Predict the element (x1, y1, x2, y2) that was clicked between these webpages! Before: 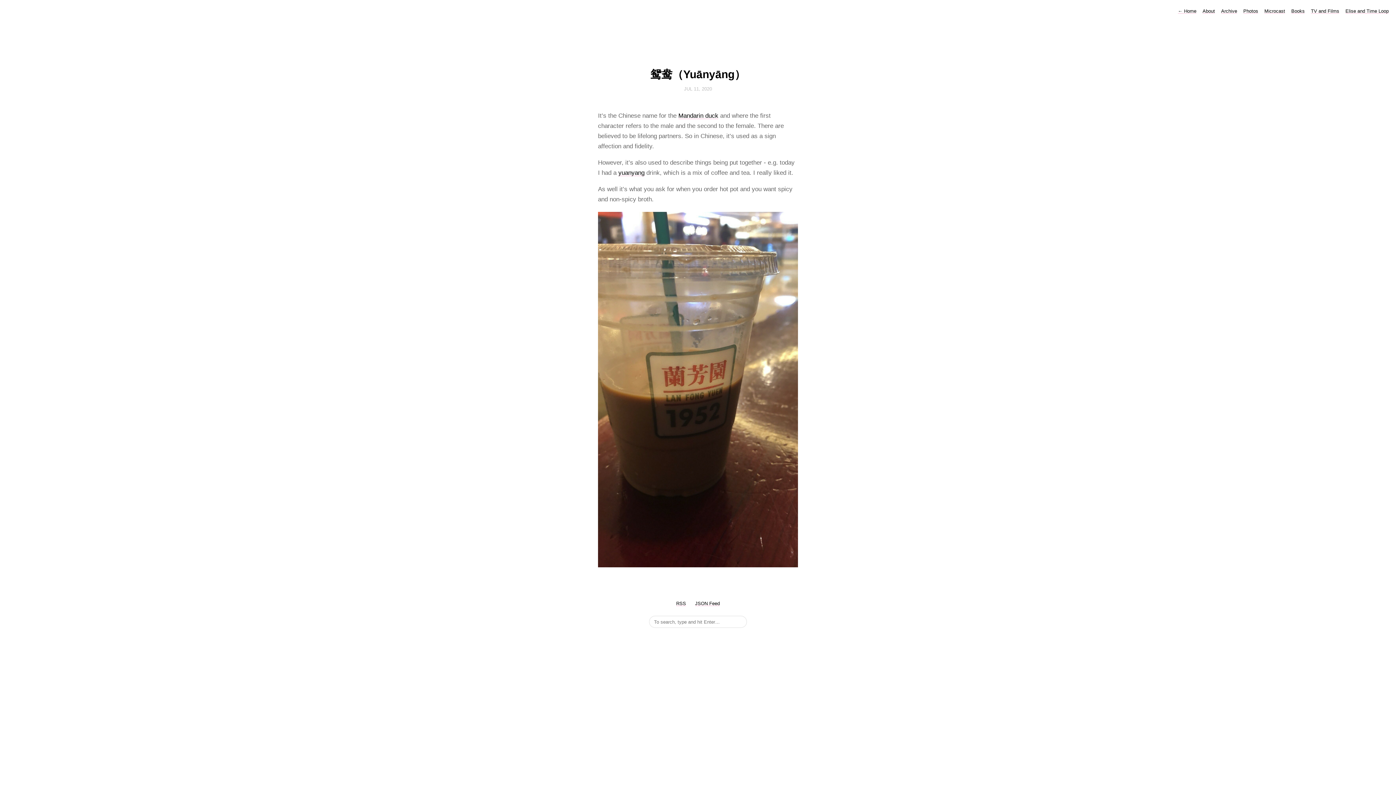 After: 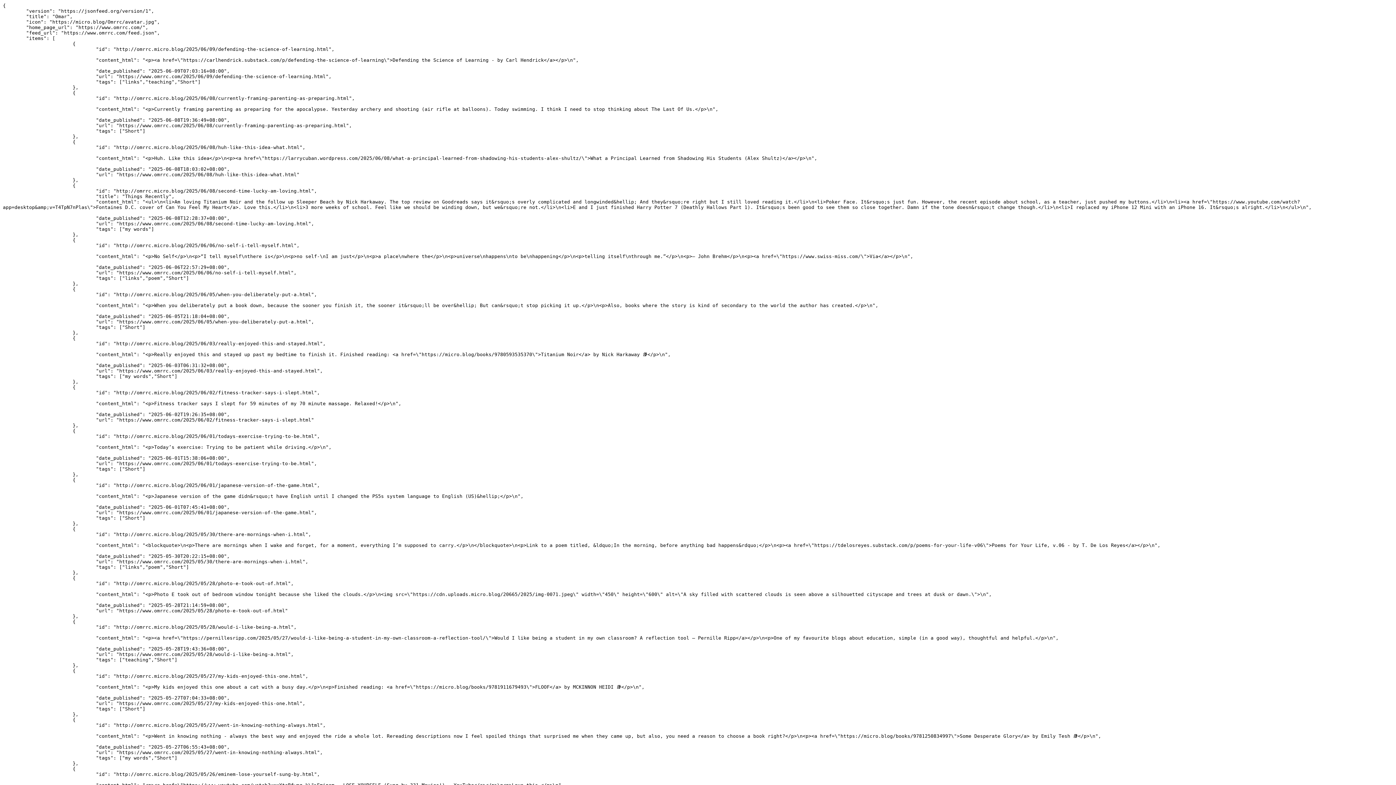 Action: bbox: (695, 601, 720, 606) label: JSON Feed